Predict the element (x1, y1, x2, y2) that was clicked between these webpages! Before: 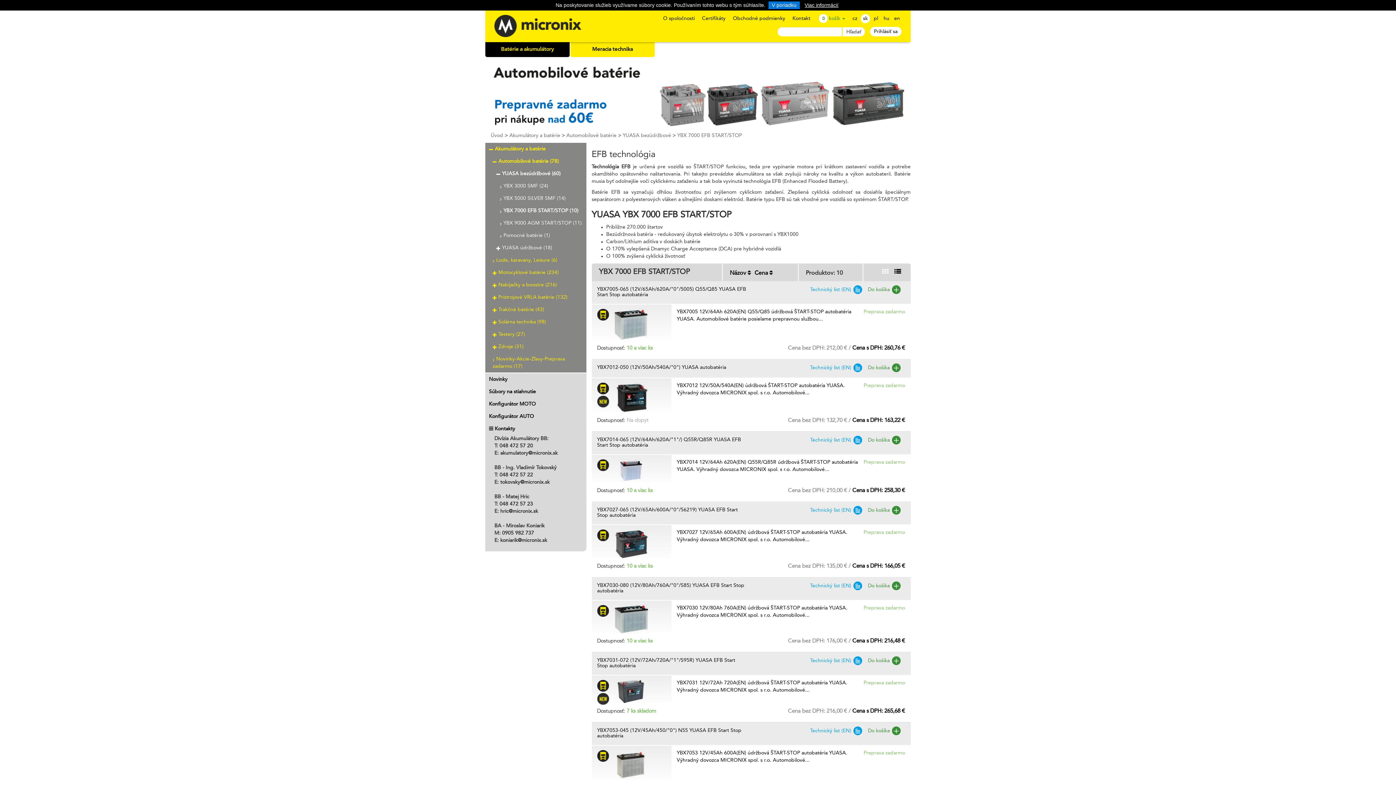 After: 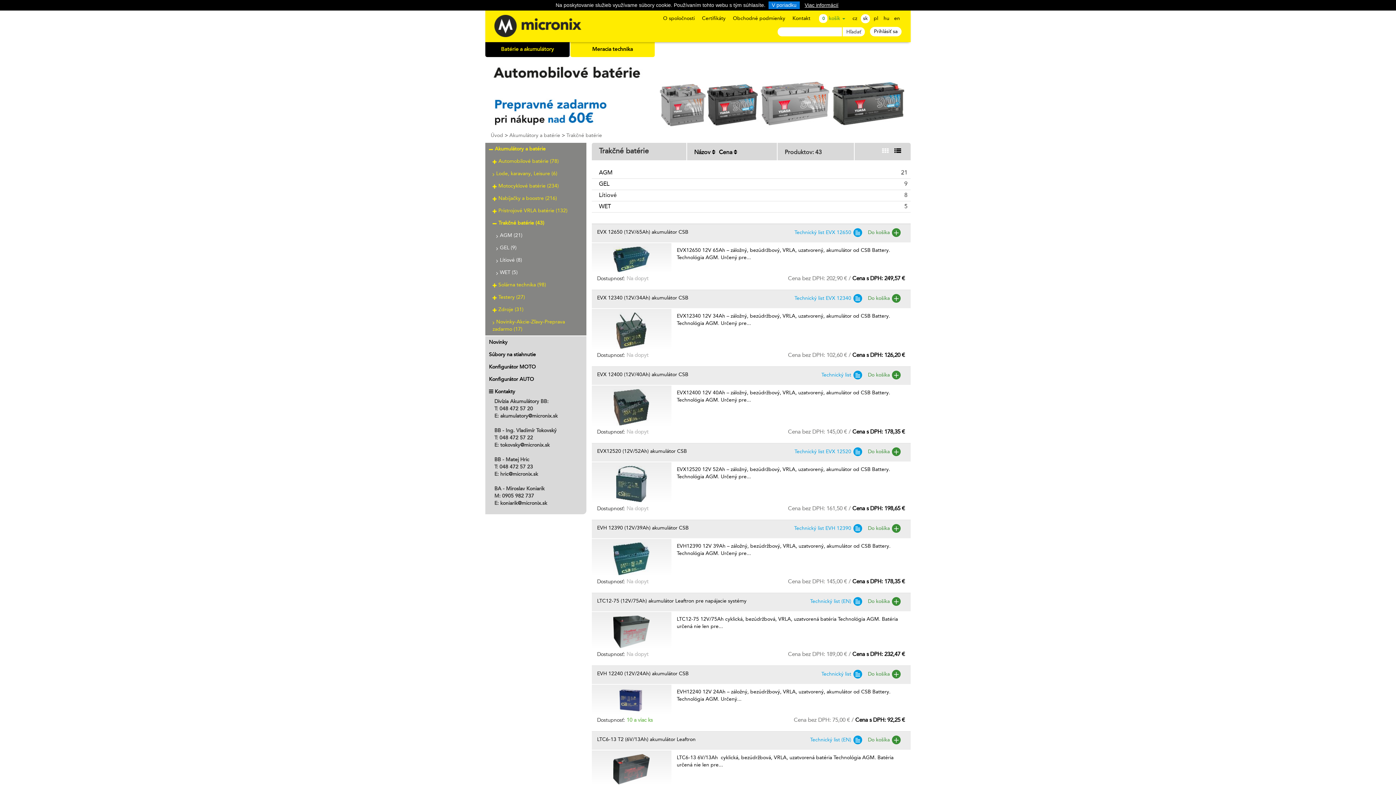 Action: bbox: (489, 303, 586, 316) label: Trakčné batérie (43)